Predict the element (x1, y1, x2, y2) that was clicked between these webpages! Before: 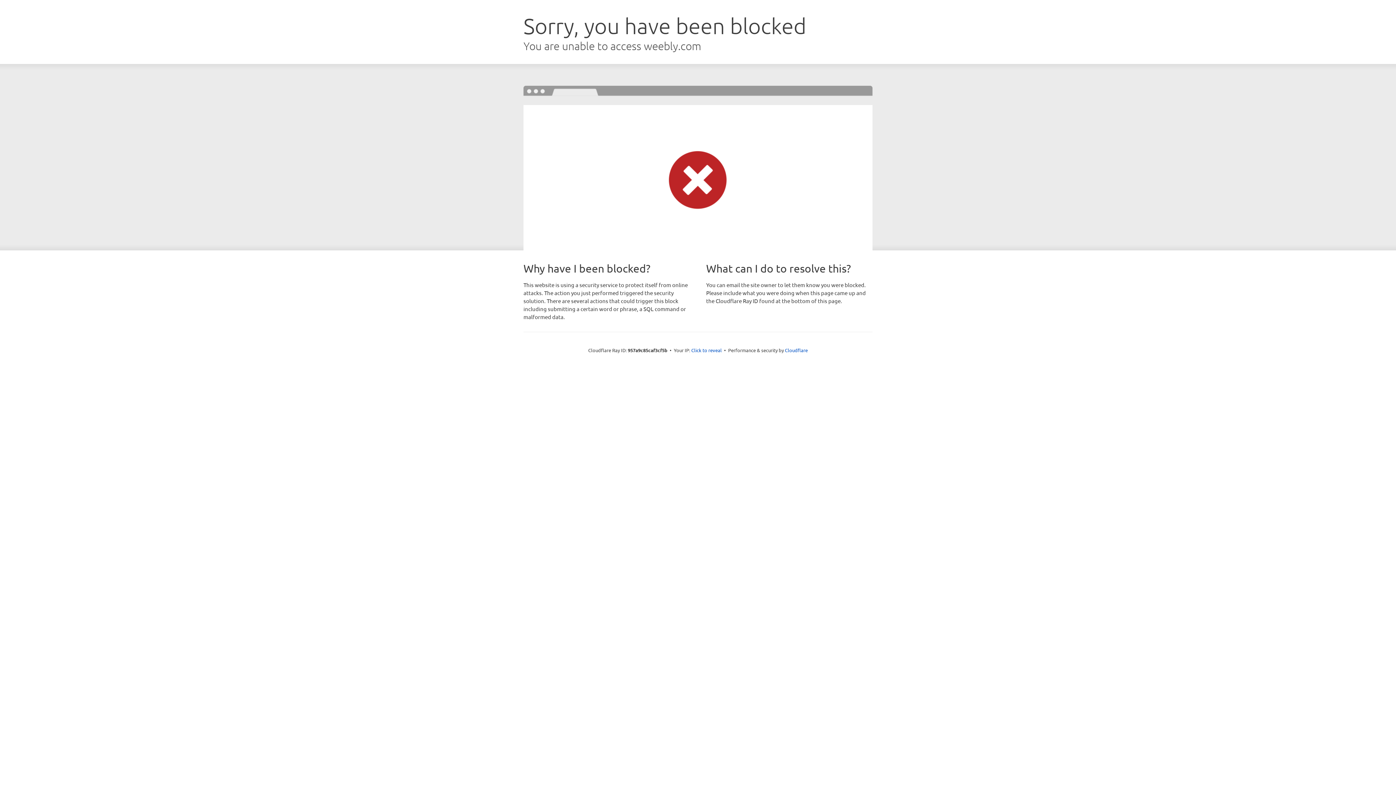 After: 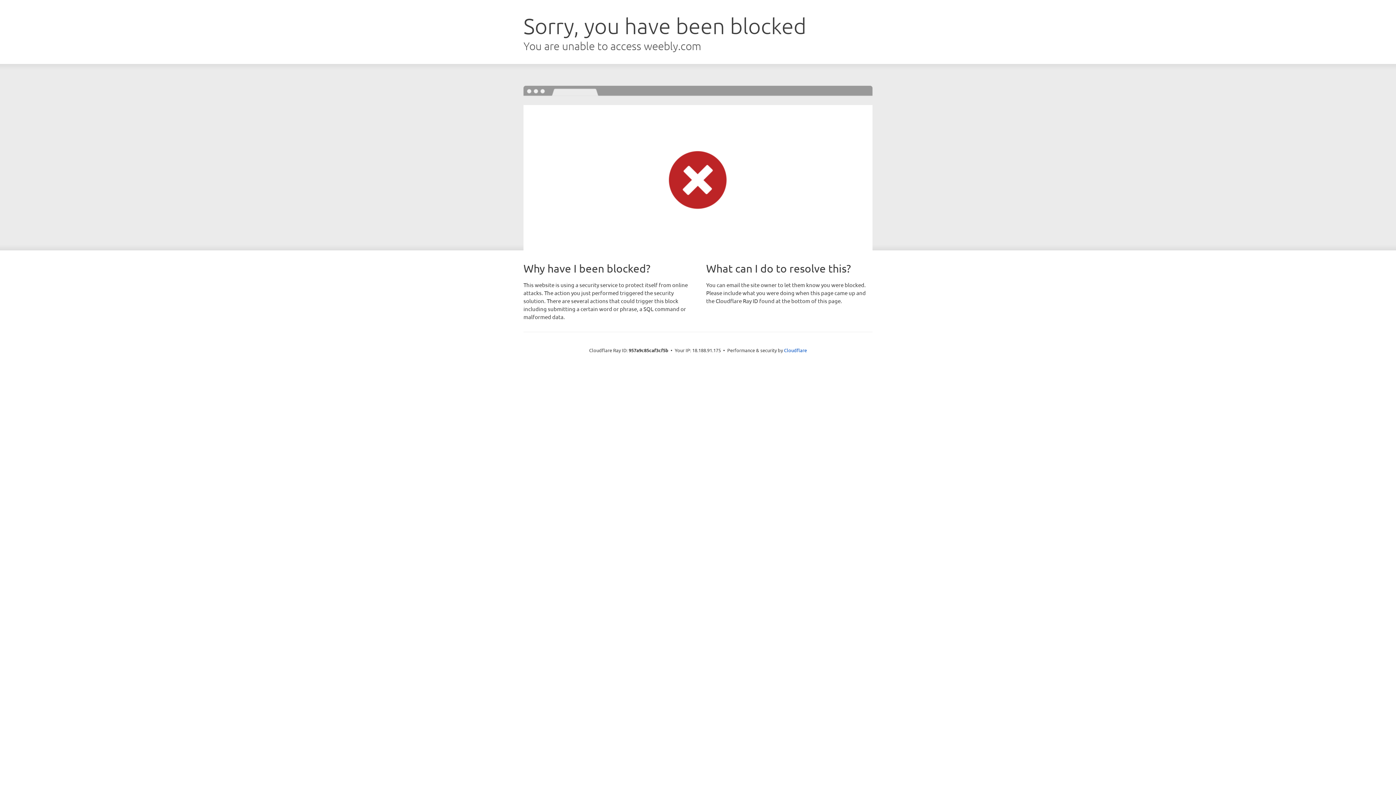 Action: label: Click to reveal bbox: (691, 346, 722, 353)